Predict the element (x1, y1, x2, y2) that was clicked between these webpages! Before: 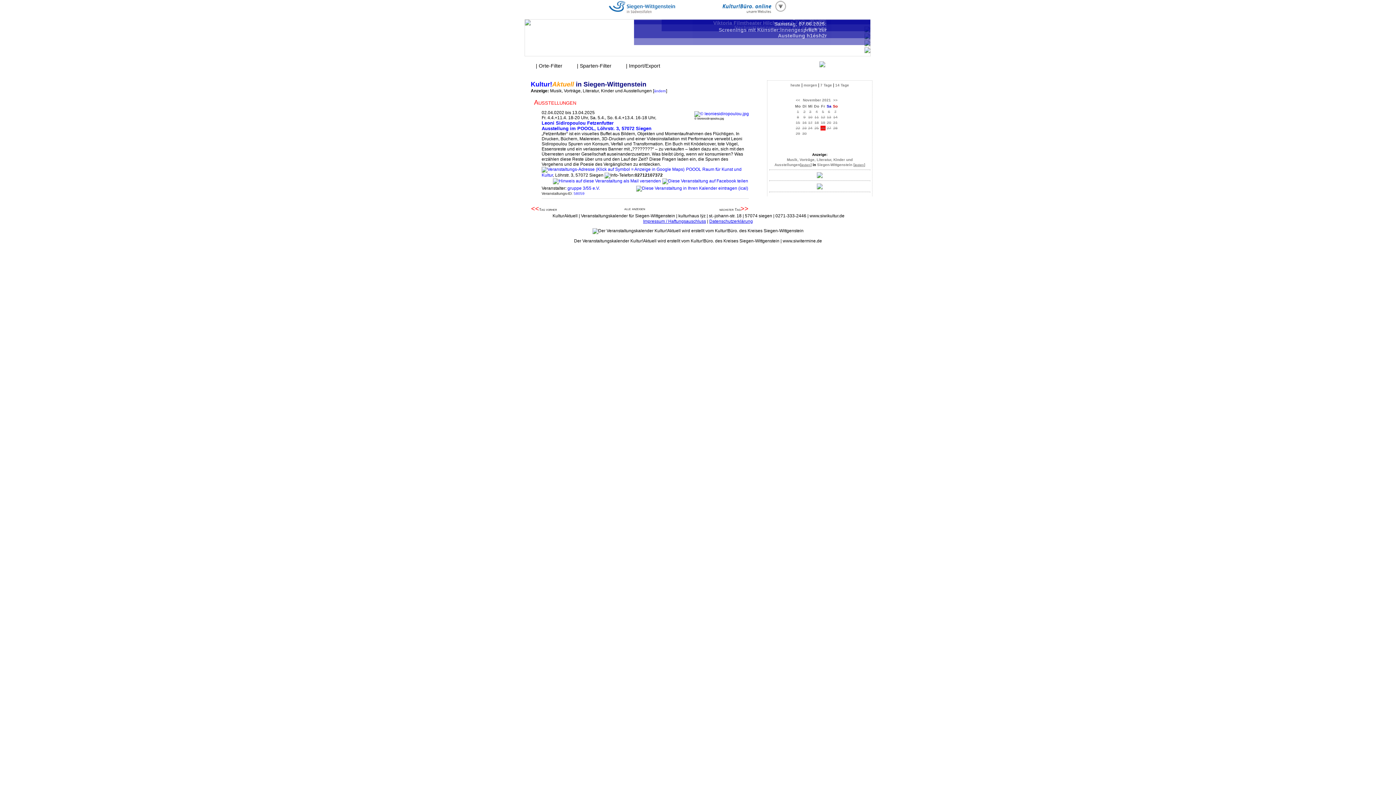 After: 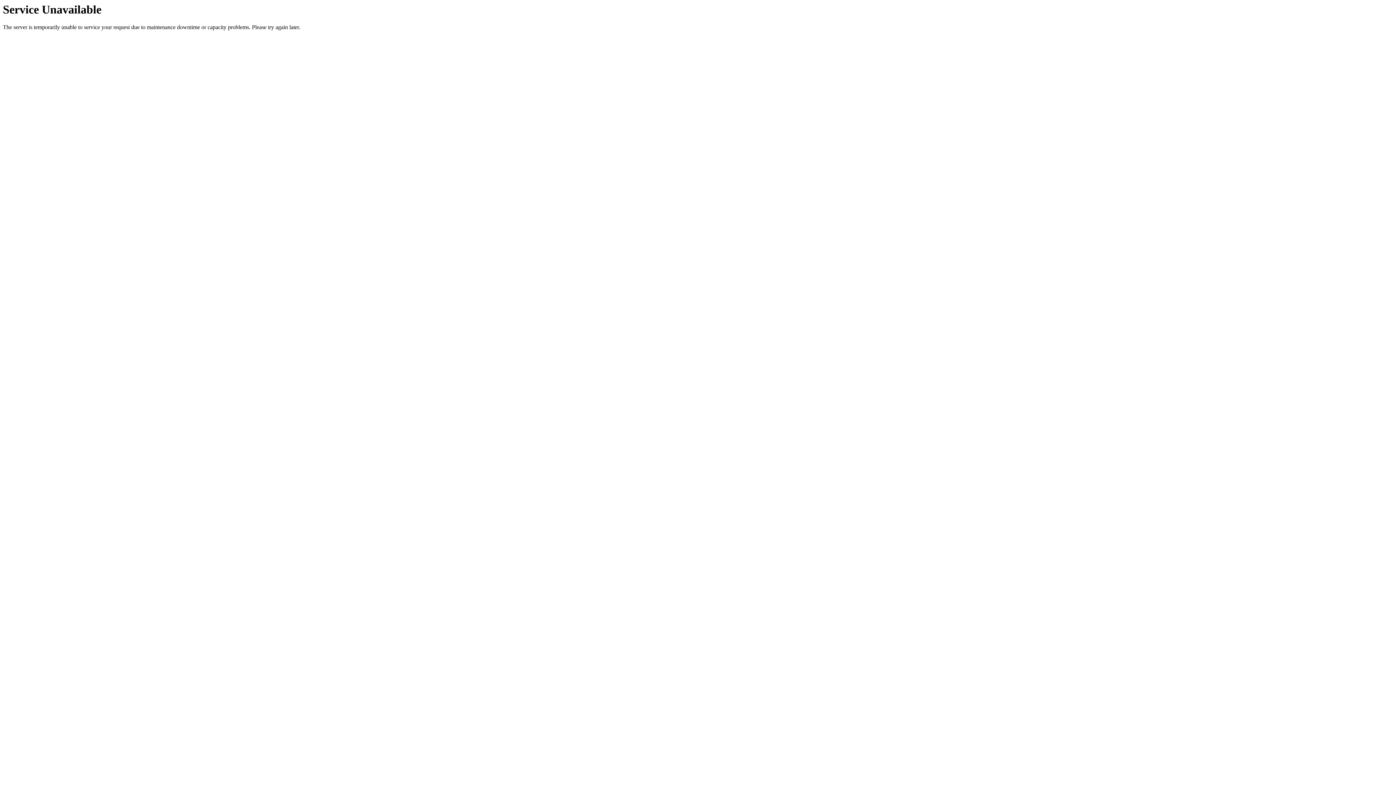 Action: bbox: (833, 98, 837, 102) label: >>